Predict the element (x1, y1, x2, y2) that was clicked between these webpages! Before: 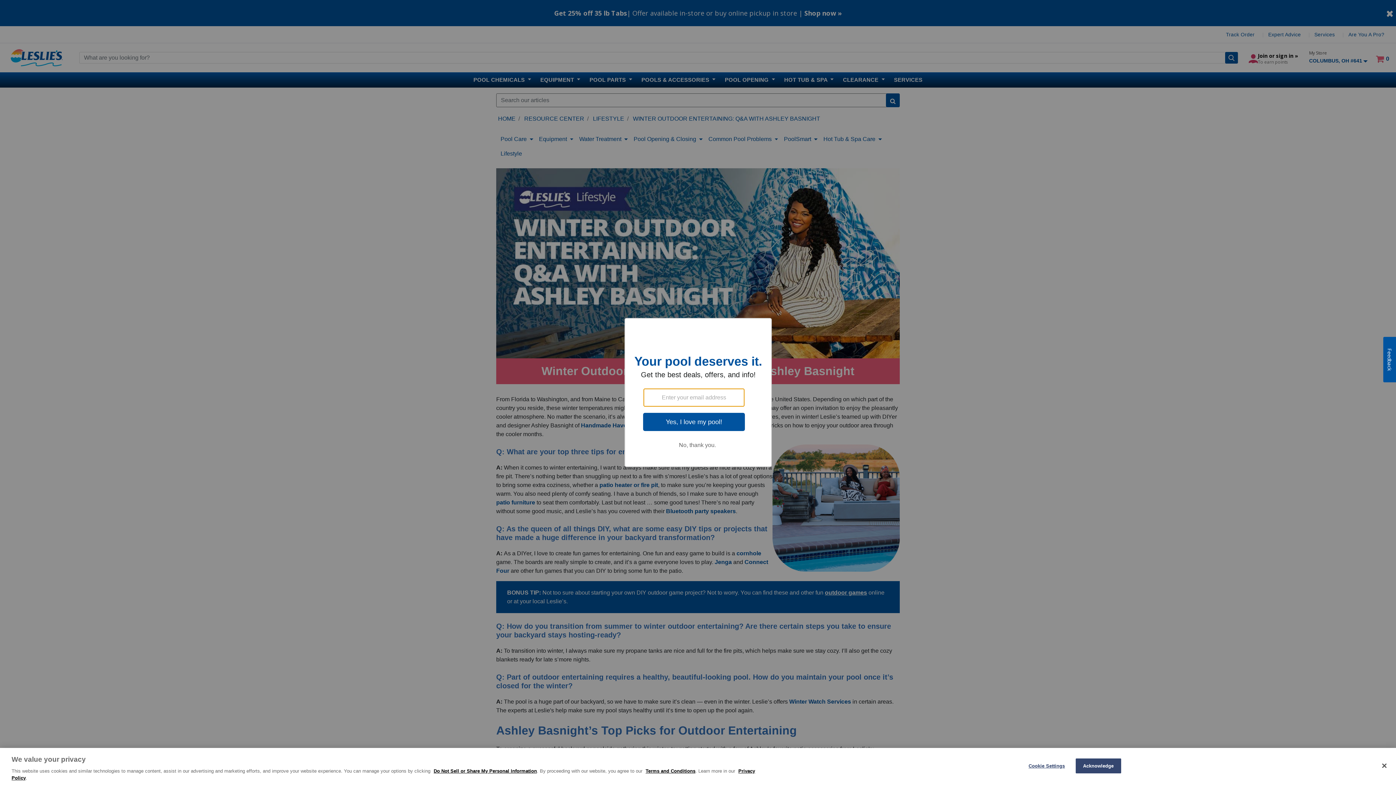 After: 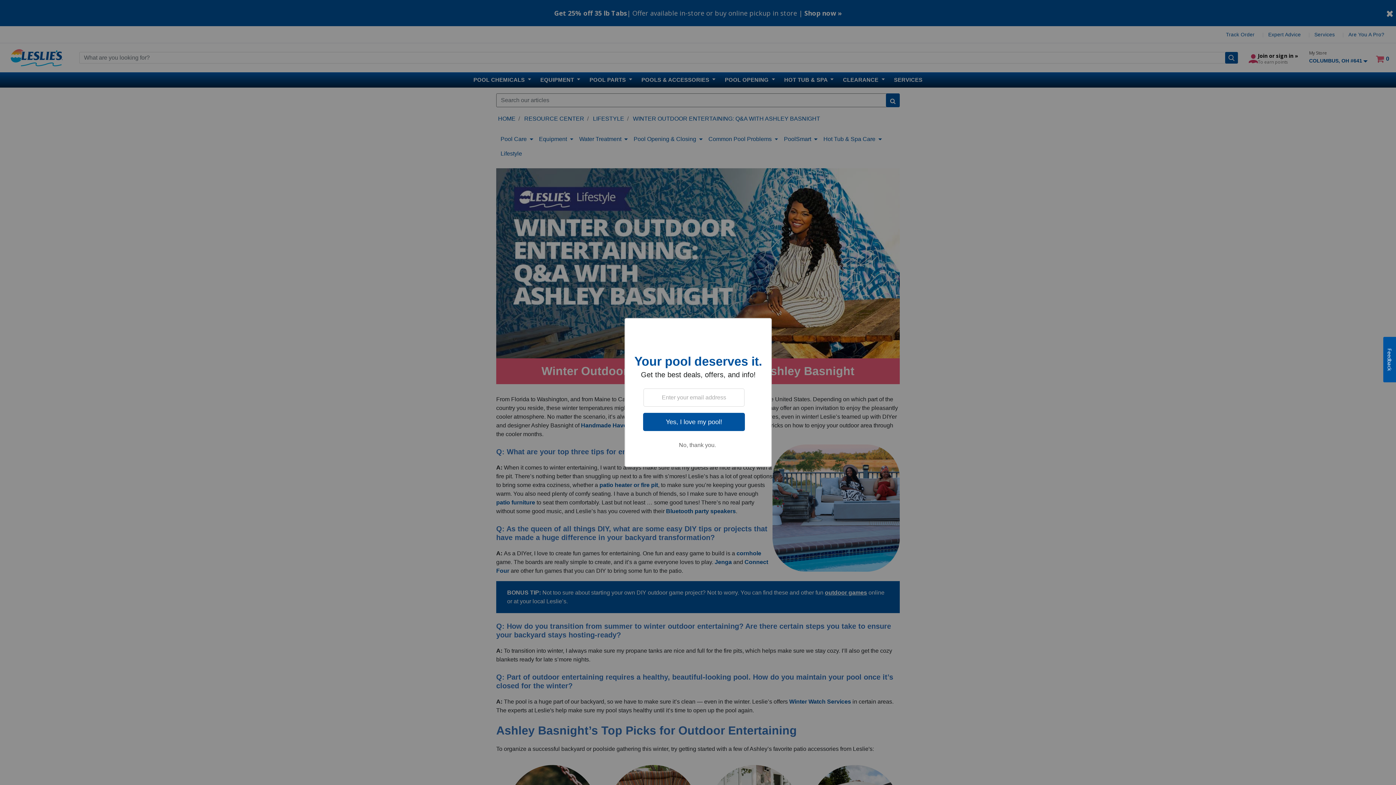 Action: bbox: (1075, 758, 1121, 773) label: Acknowledge